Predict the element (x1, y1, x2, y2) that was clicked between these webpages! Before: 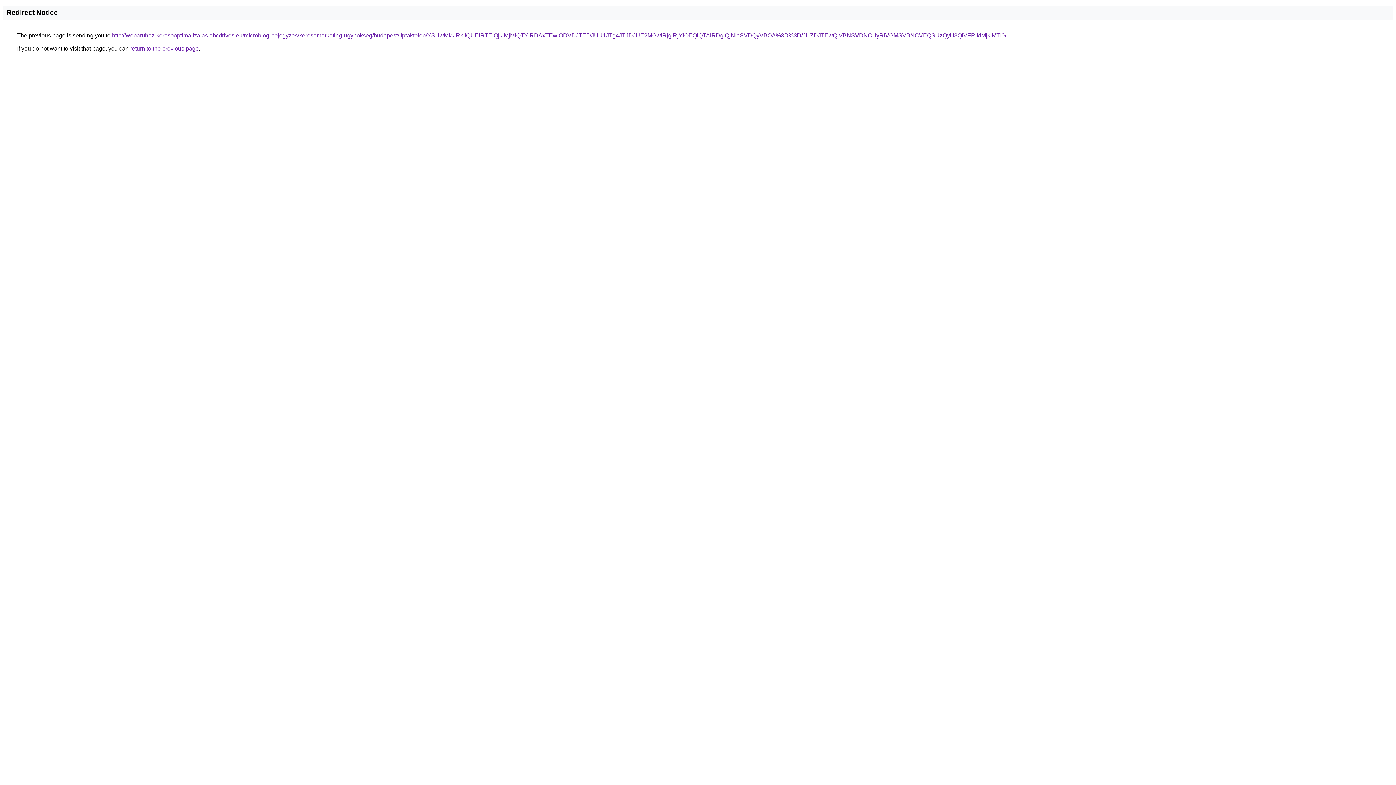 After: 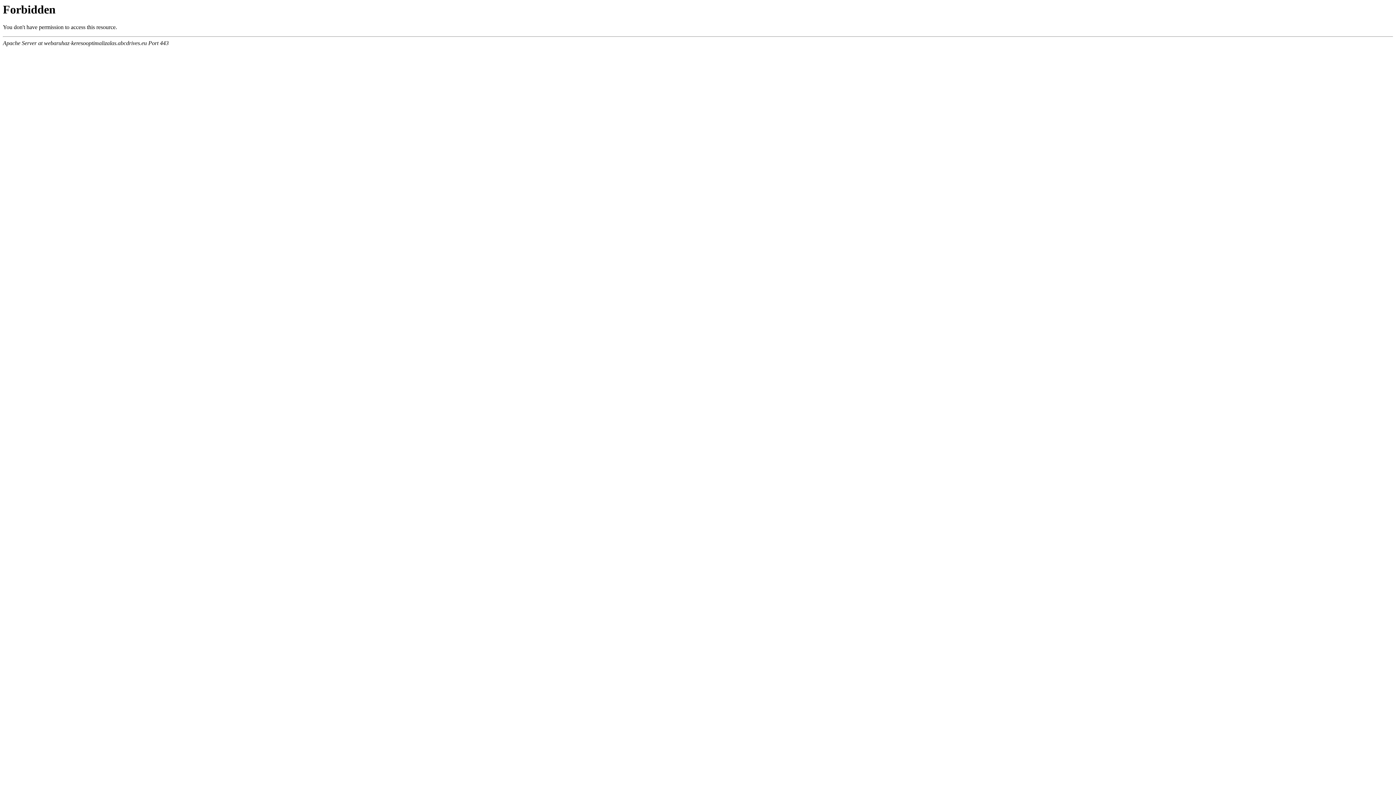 Action: label: http://webaruhaz-keresooptimalizalas.abcdrives.eu/microblog-bejegyzes/keresomarketing-ugynokseg/budapest/liptaktelep/YSUwMkklRkIlQUElRTElQjklMjMlQTYlRDAxTEwlODVDJTE5/JUU1JTg4JTJDJUE2MGwlRjglRjYlOEQlQTAlRDglQjNIaSVDQyVBOA%3D%3D/JUZDJTEwQiVBNSVDNCUyRiVGMSVBNCVEQSUzQyU3QiVFRlklMjklMTI0/ bbox: (112, 32, 1006, 38)